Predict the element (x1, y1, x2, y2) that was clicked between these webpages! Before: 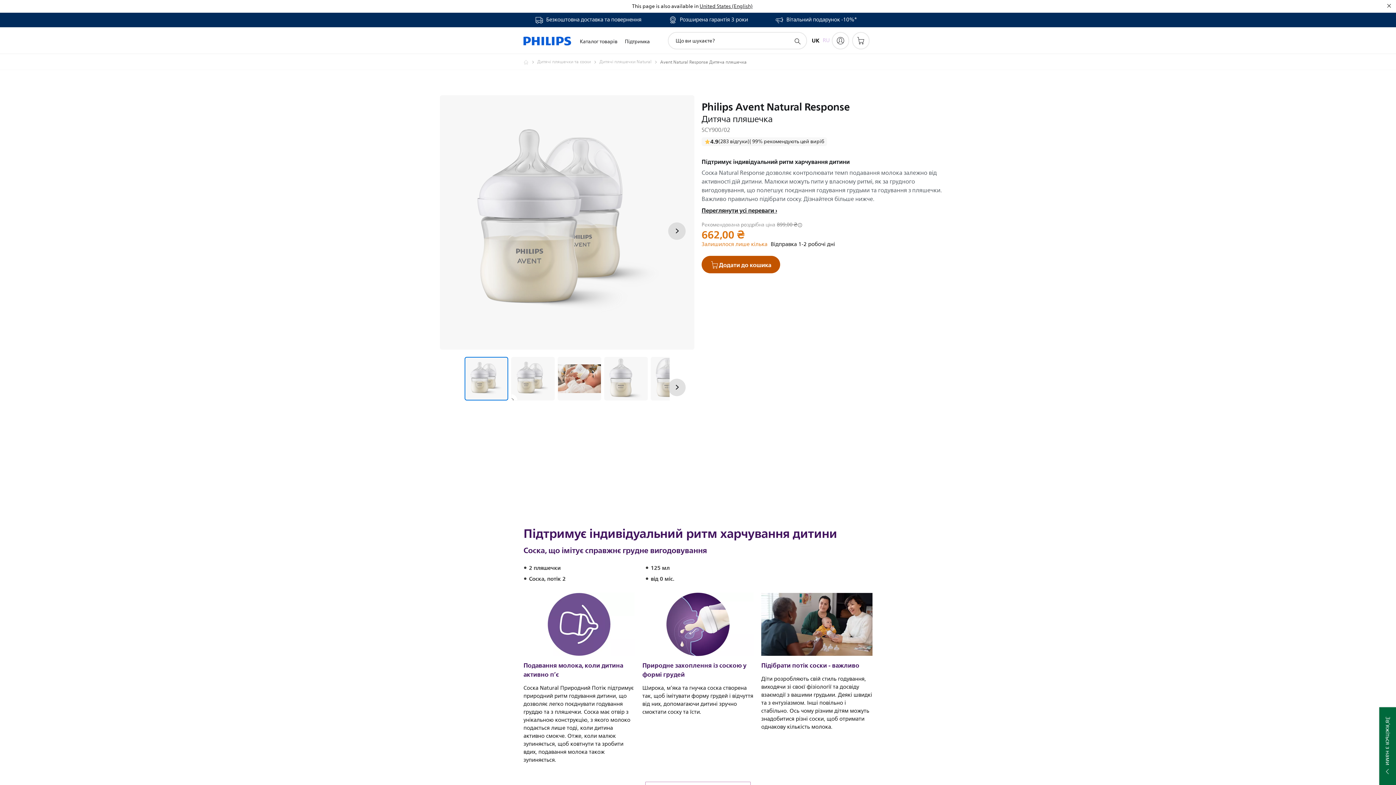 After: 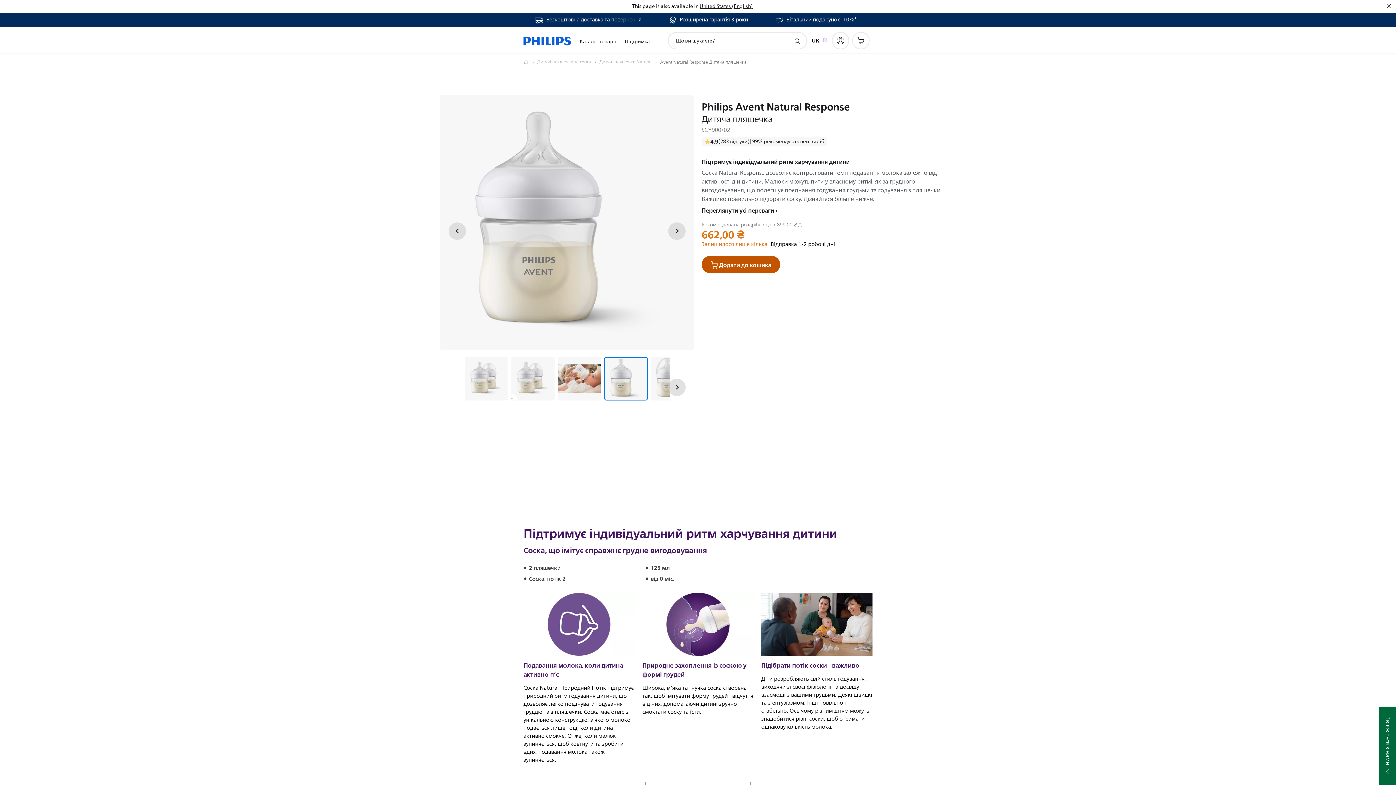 Action: label: Підтримує індивідуальний ритм харчування дитини bbox: (604, 357, 648, 400)